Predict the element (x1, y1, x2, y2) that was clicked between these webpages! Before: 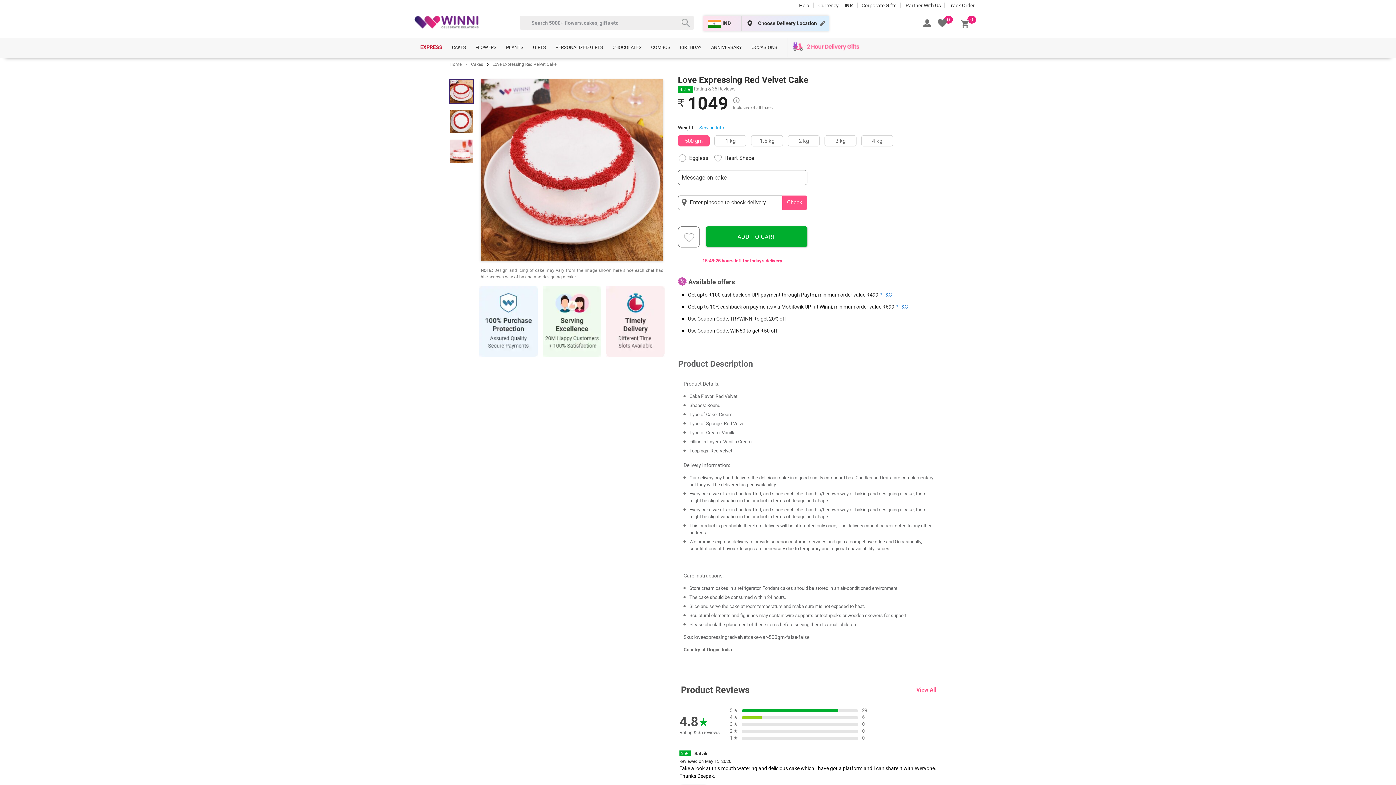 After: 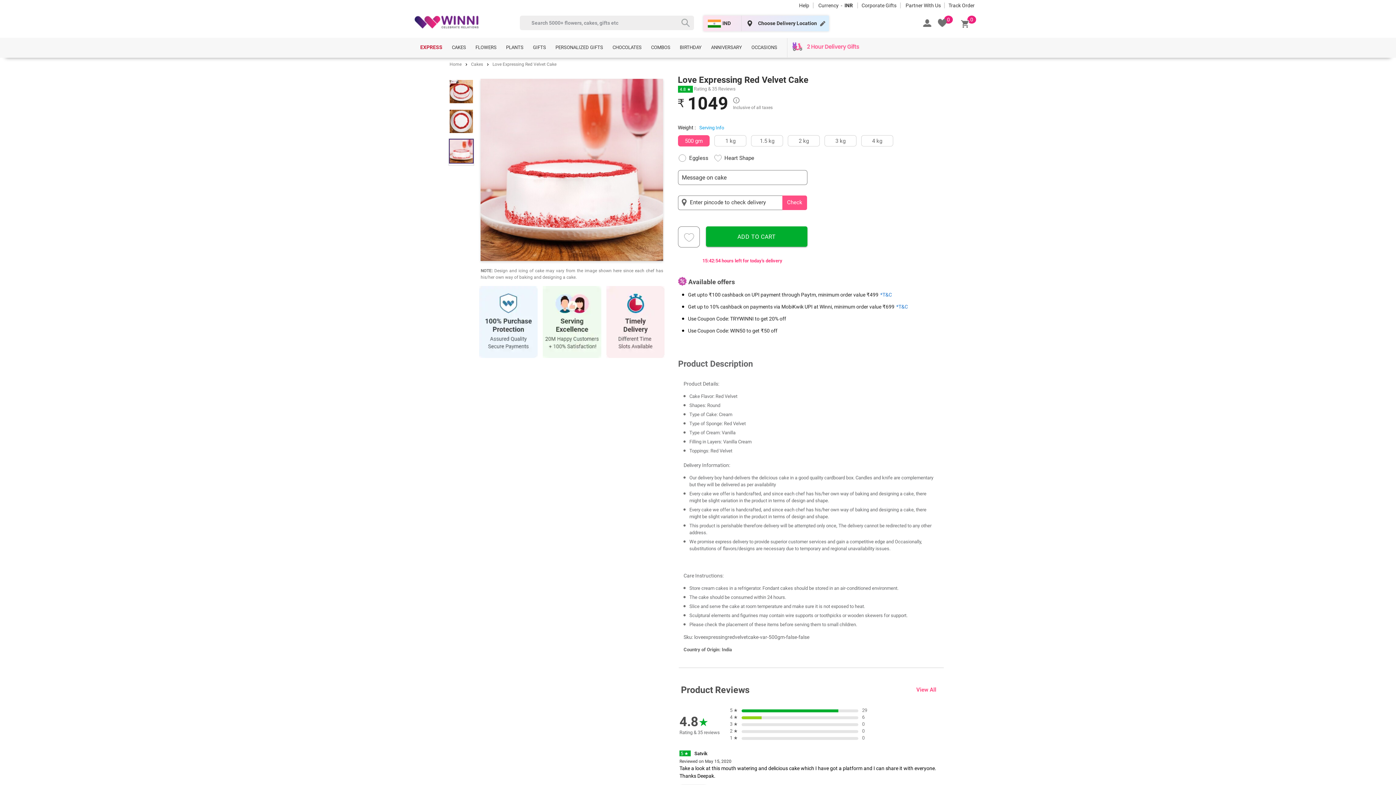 Action: bbox: (448, 138, 474, 165)